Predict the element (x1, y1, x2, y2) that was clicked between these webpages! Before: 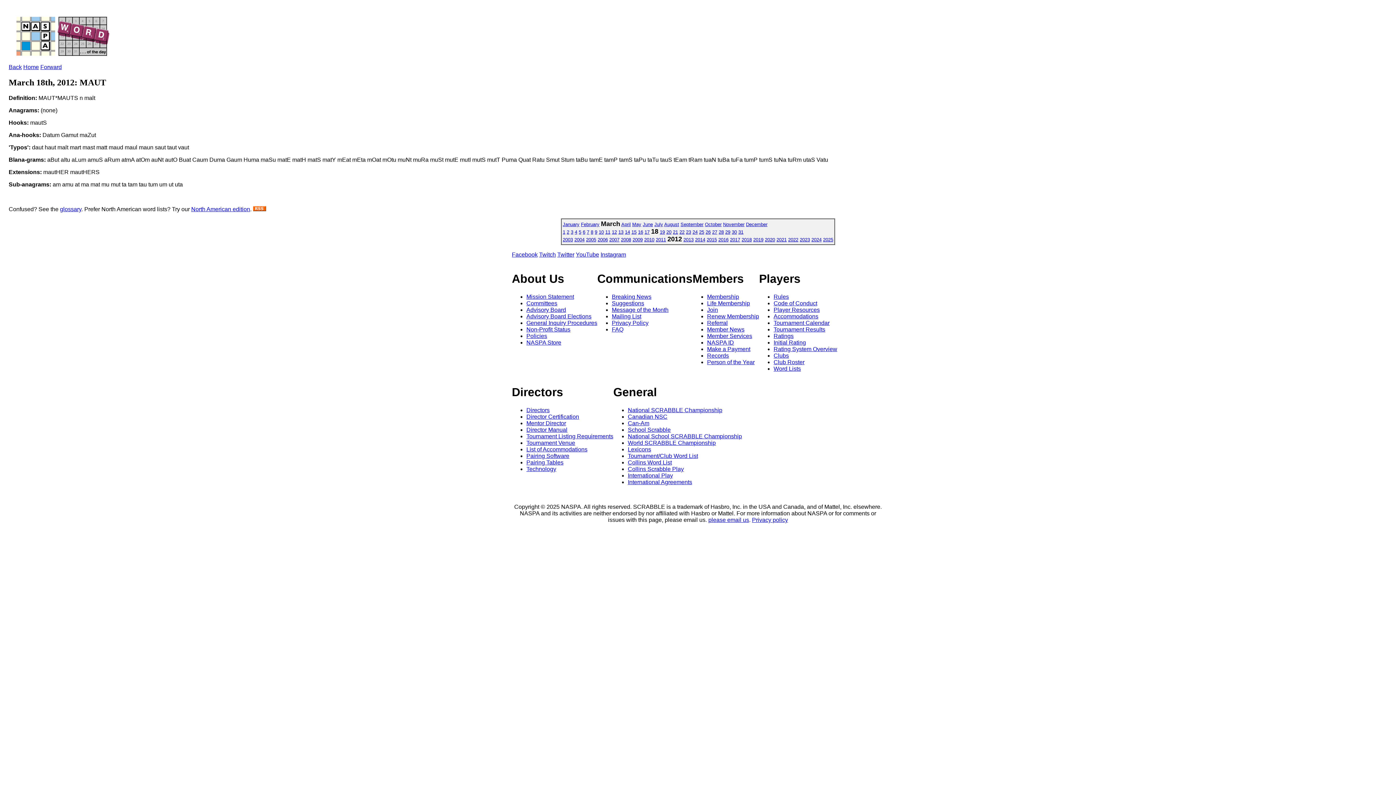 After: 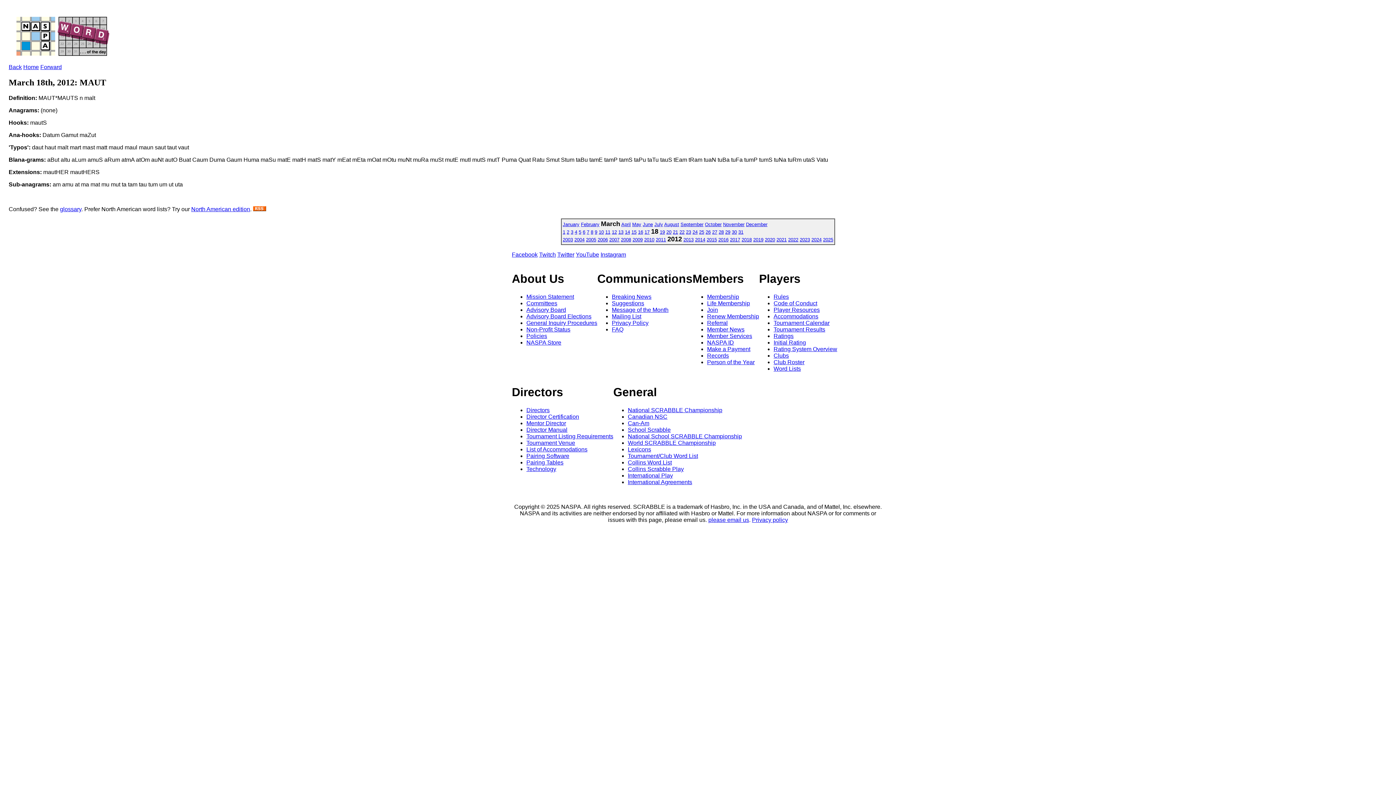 Action: label: YouTube bbox: (576, 251, 599, 257)